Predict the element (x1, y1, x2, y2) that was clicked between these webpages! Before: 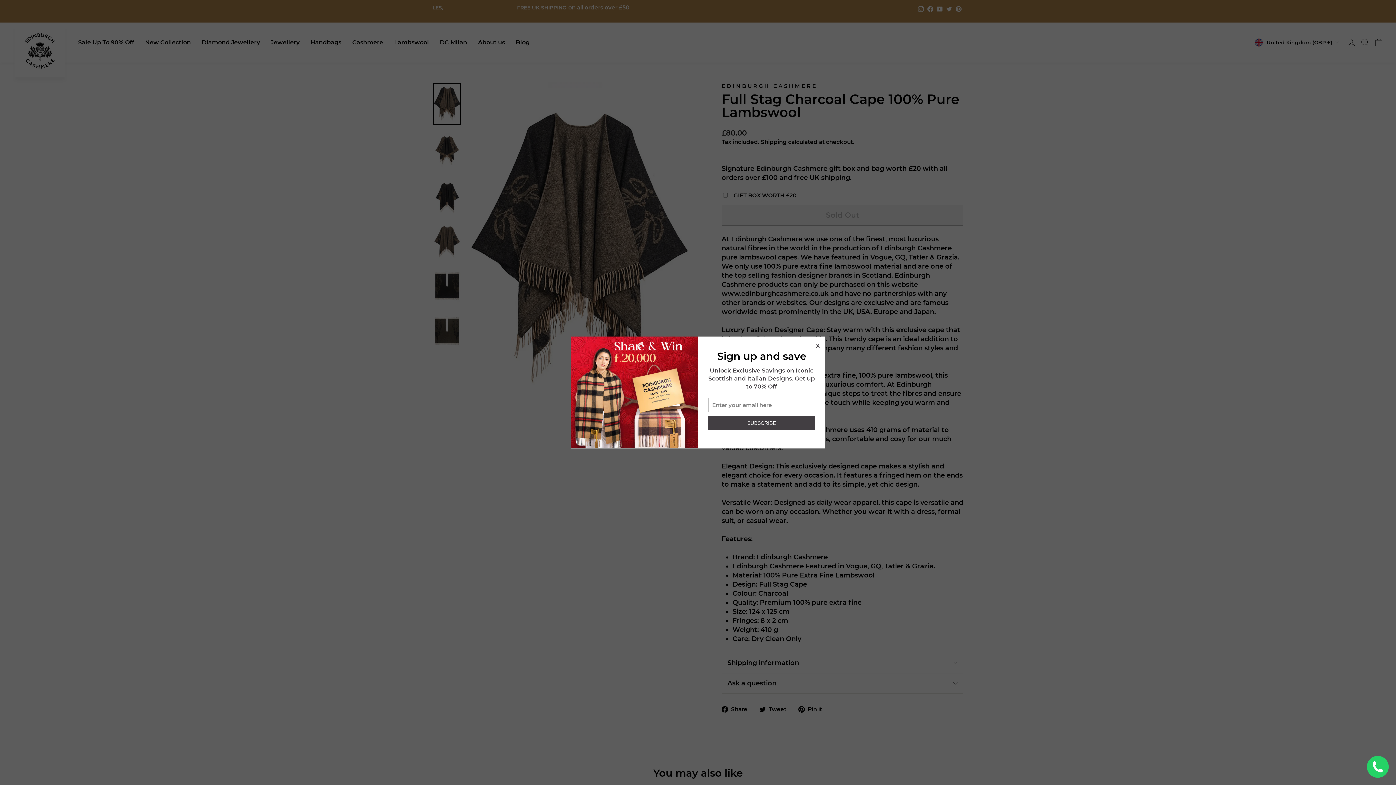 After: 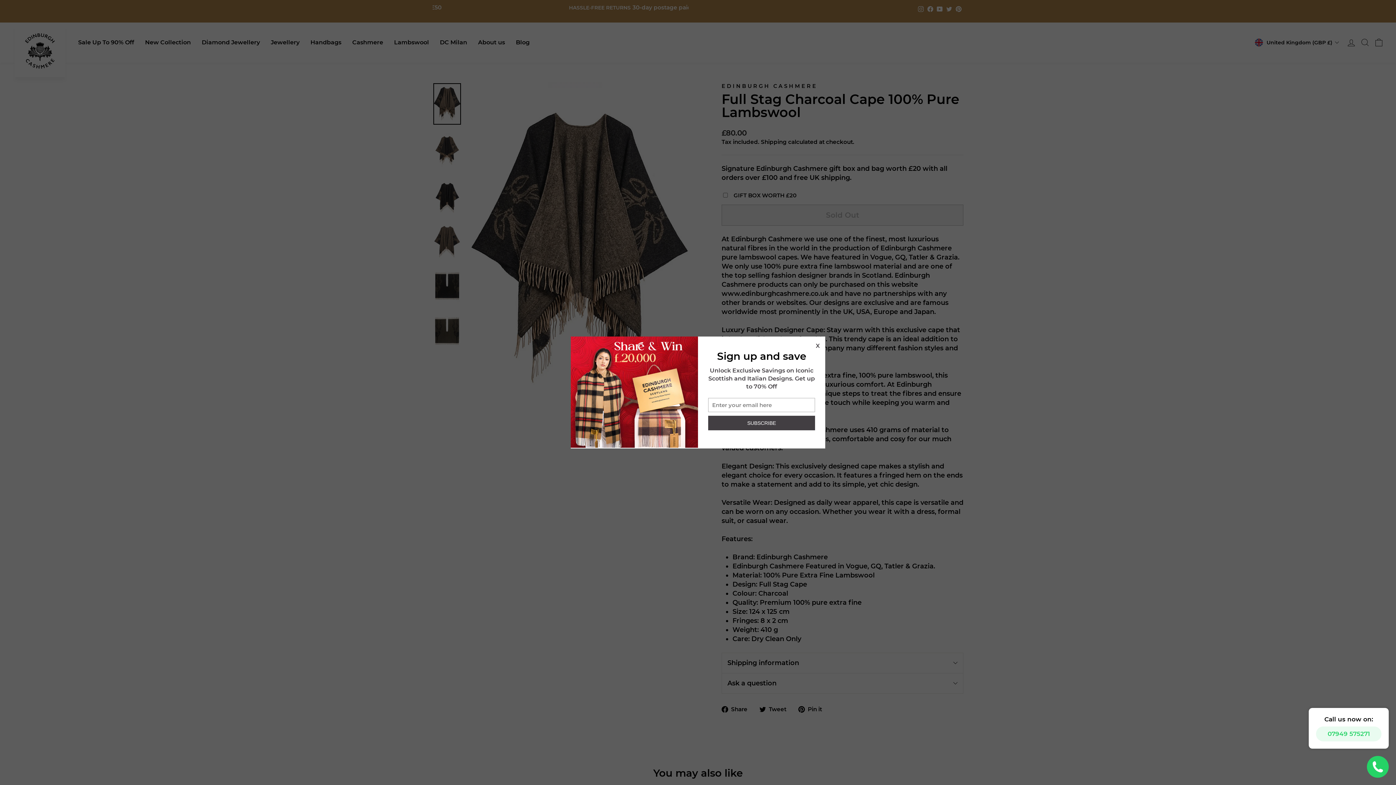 Action: bbox: (1367, 756, 1389, 778)